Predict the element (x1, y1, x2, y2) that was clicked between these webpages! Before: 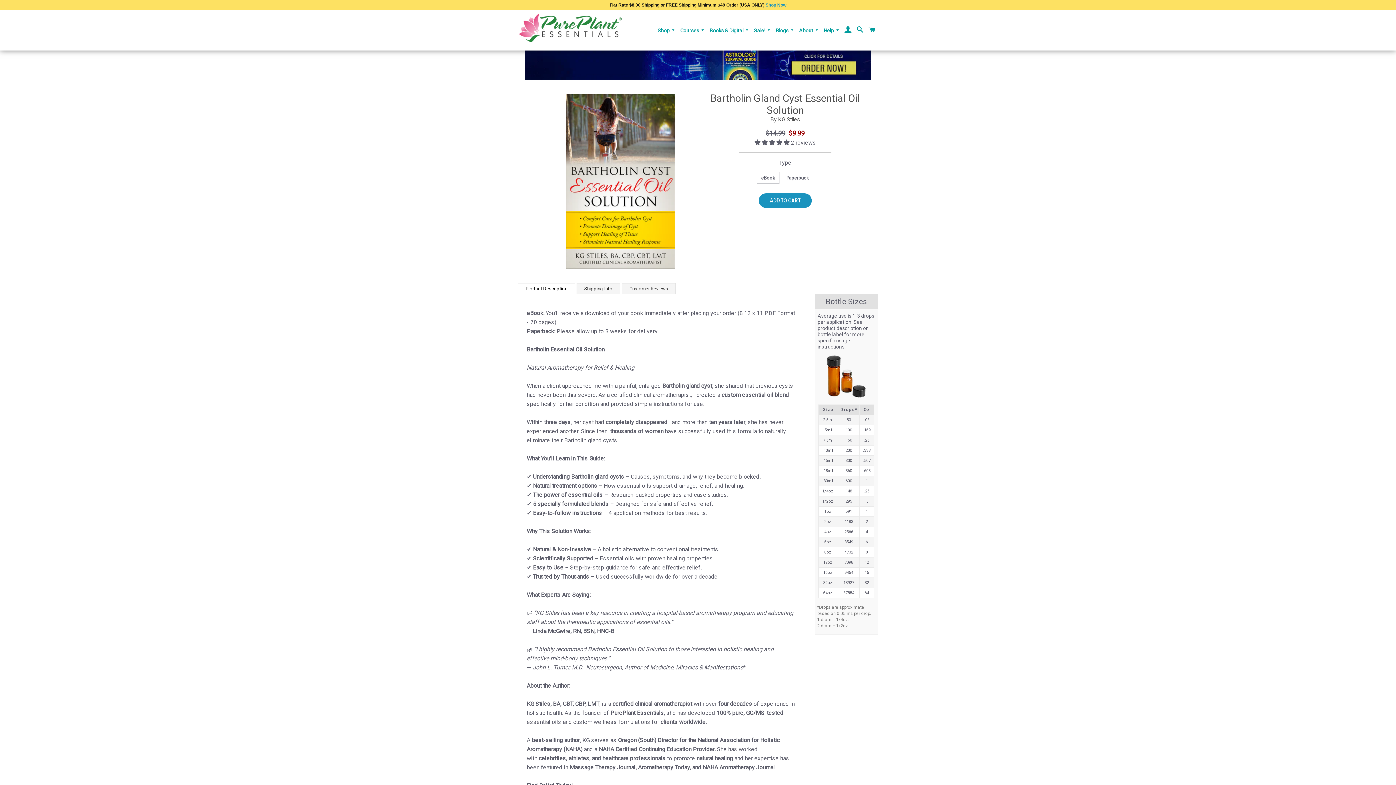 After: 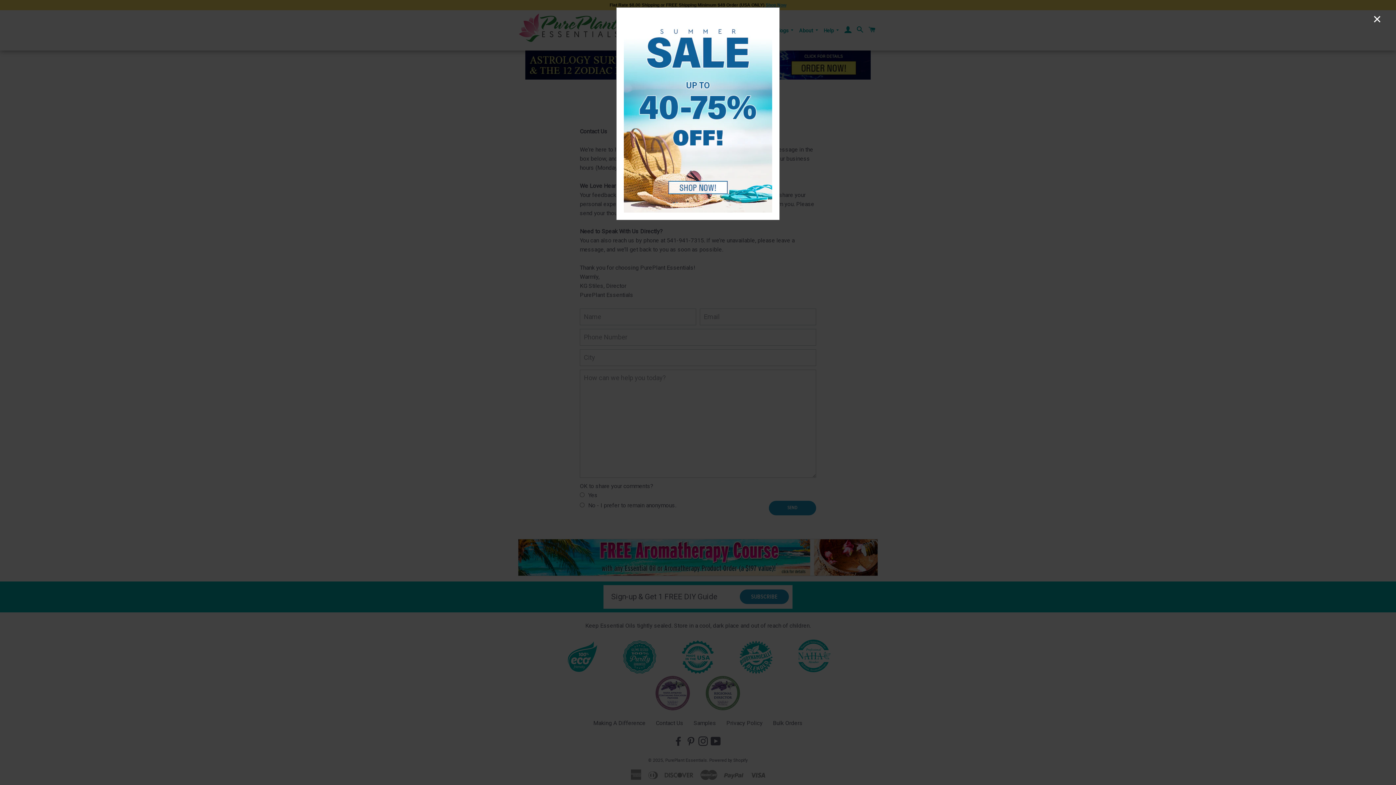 Action: bbox: (822, 22, 841, 38) label: Help 